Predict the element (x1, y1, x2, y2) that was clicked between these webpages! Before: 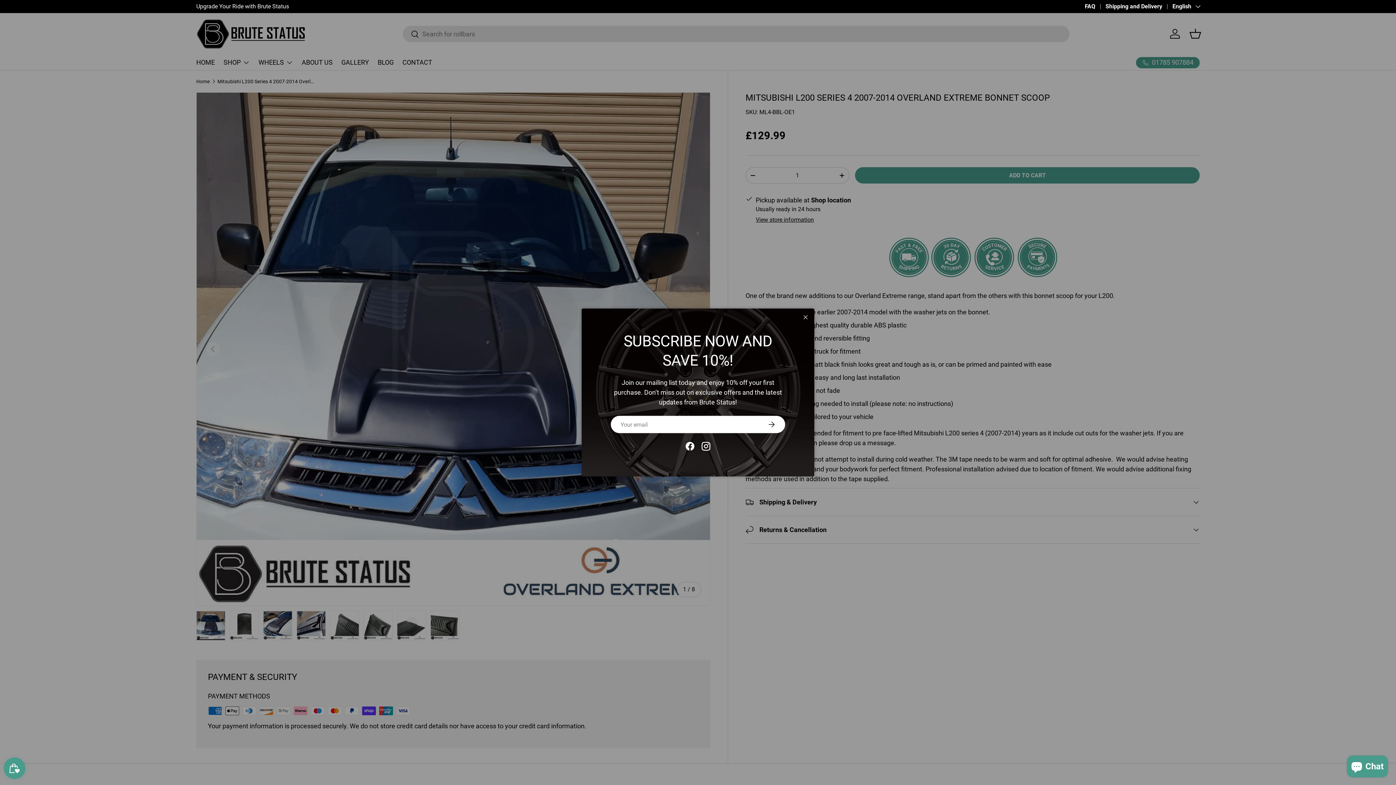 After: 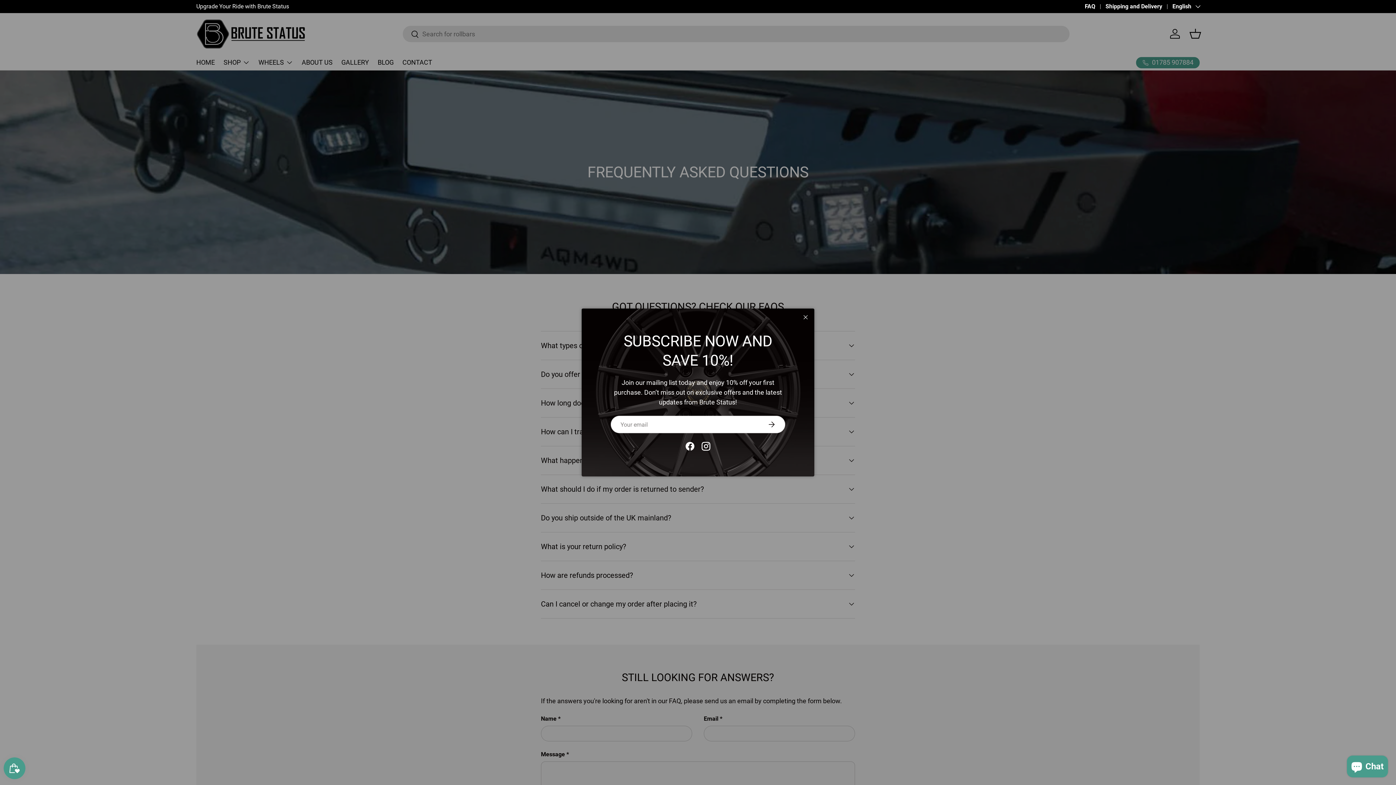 Action: label: FAQ bbox: (1085, 2, 1105, 10)